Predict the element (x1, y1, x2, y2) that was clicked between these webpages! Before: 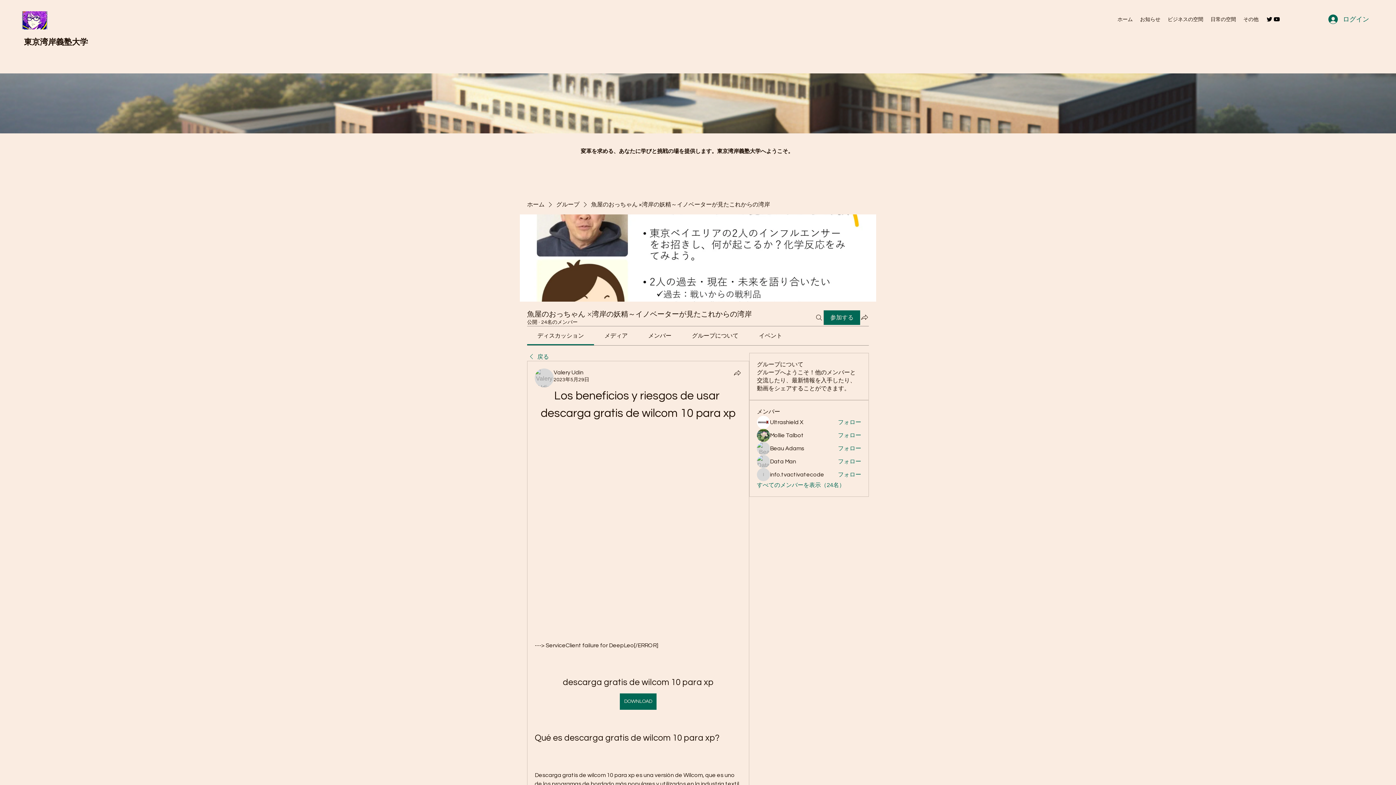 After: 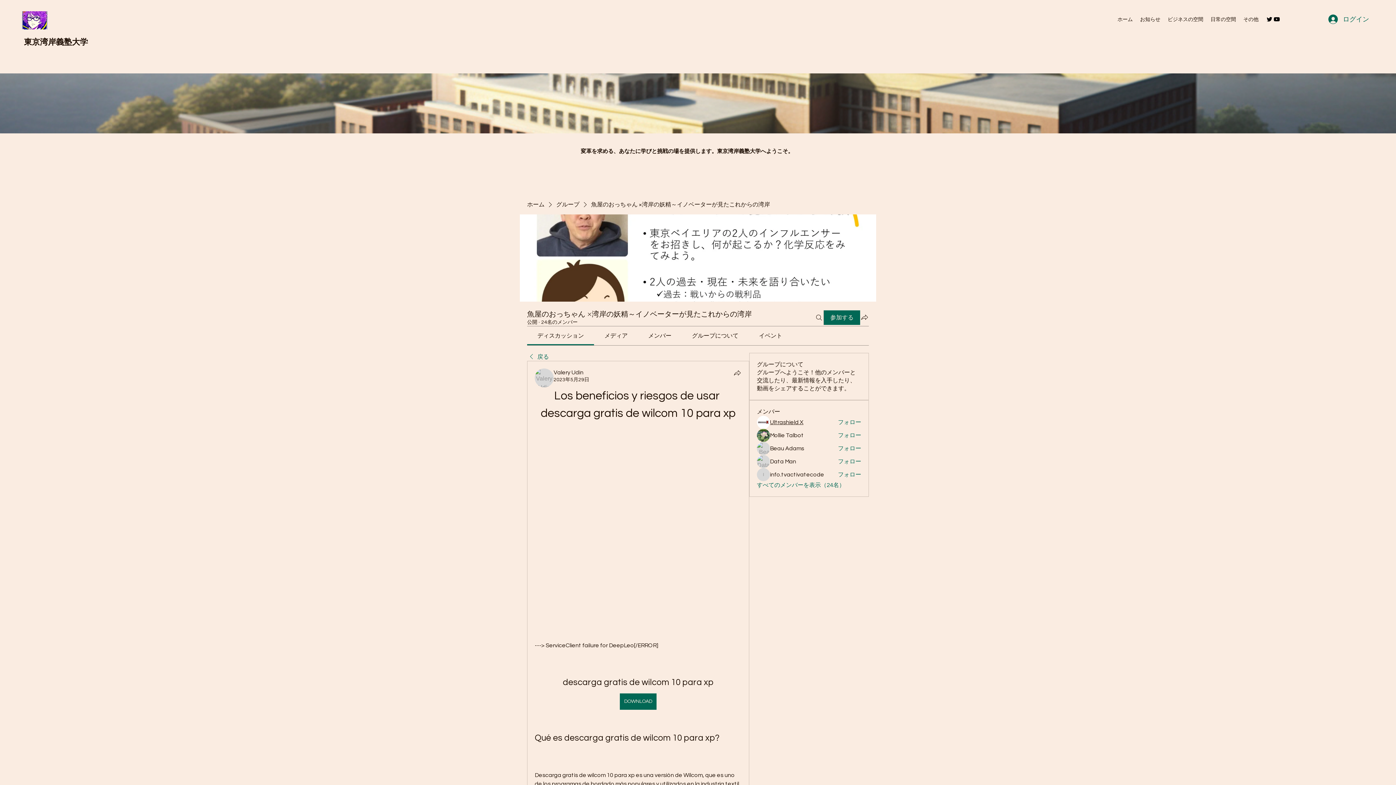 Action: label: Ultrashield X bbox: (770, 418, 803, 426)